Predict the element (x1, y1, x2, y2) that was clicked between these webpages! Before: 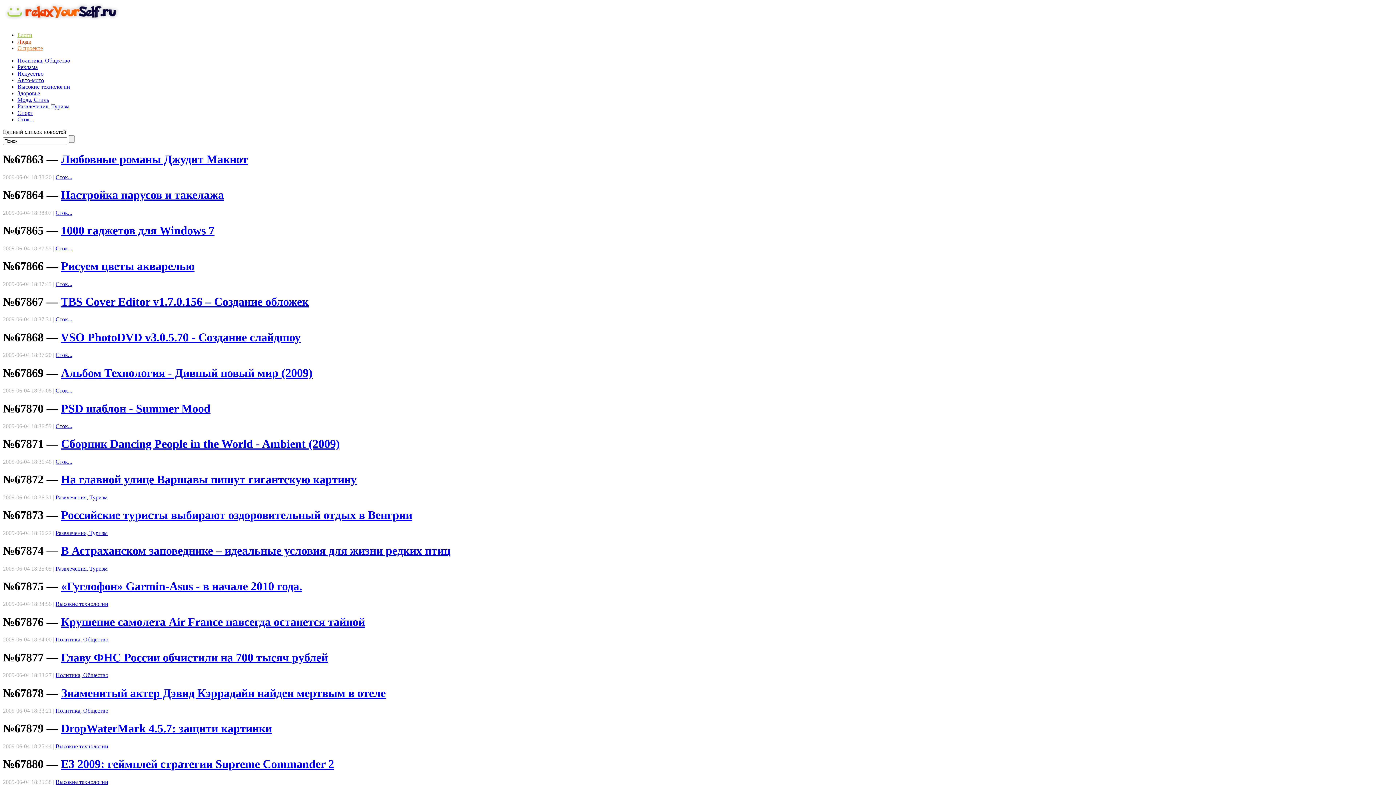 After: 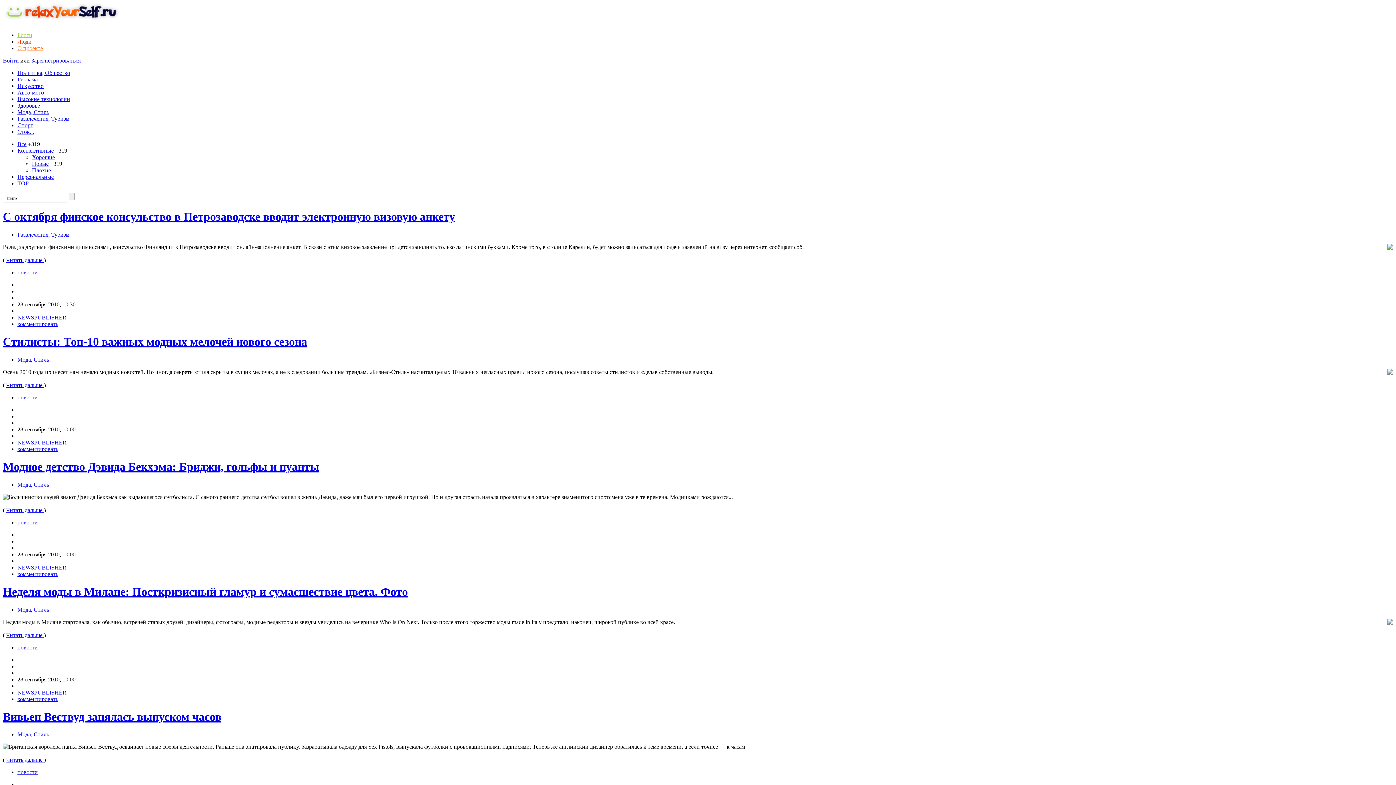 Action: bbox: (17, 32, 32, 38) label: Блоги